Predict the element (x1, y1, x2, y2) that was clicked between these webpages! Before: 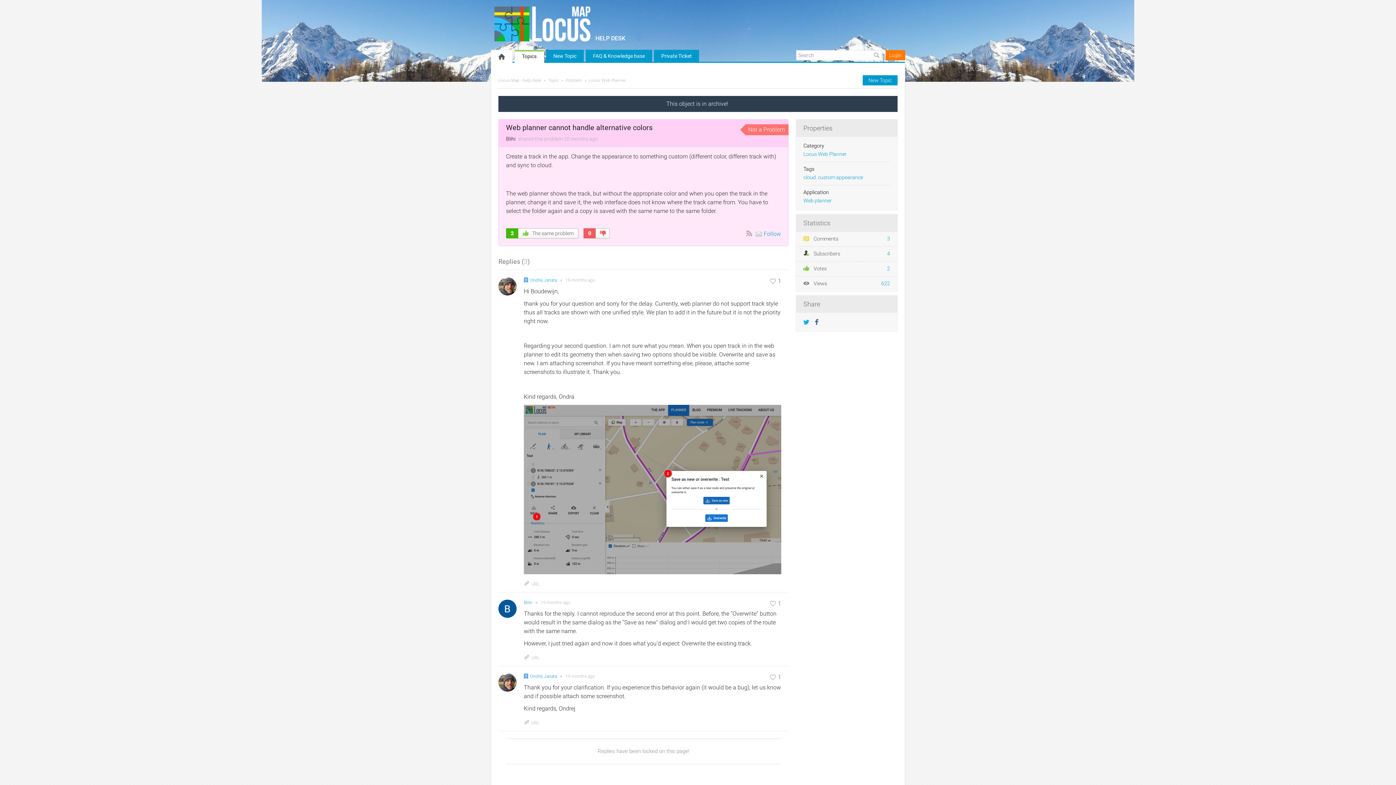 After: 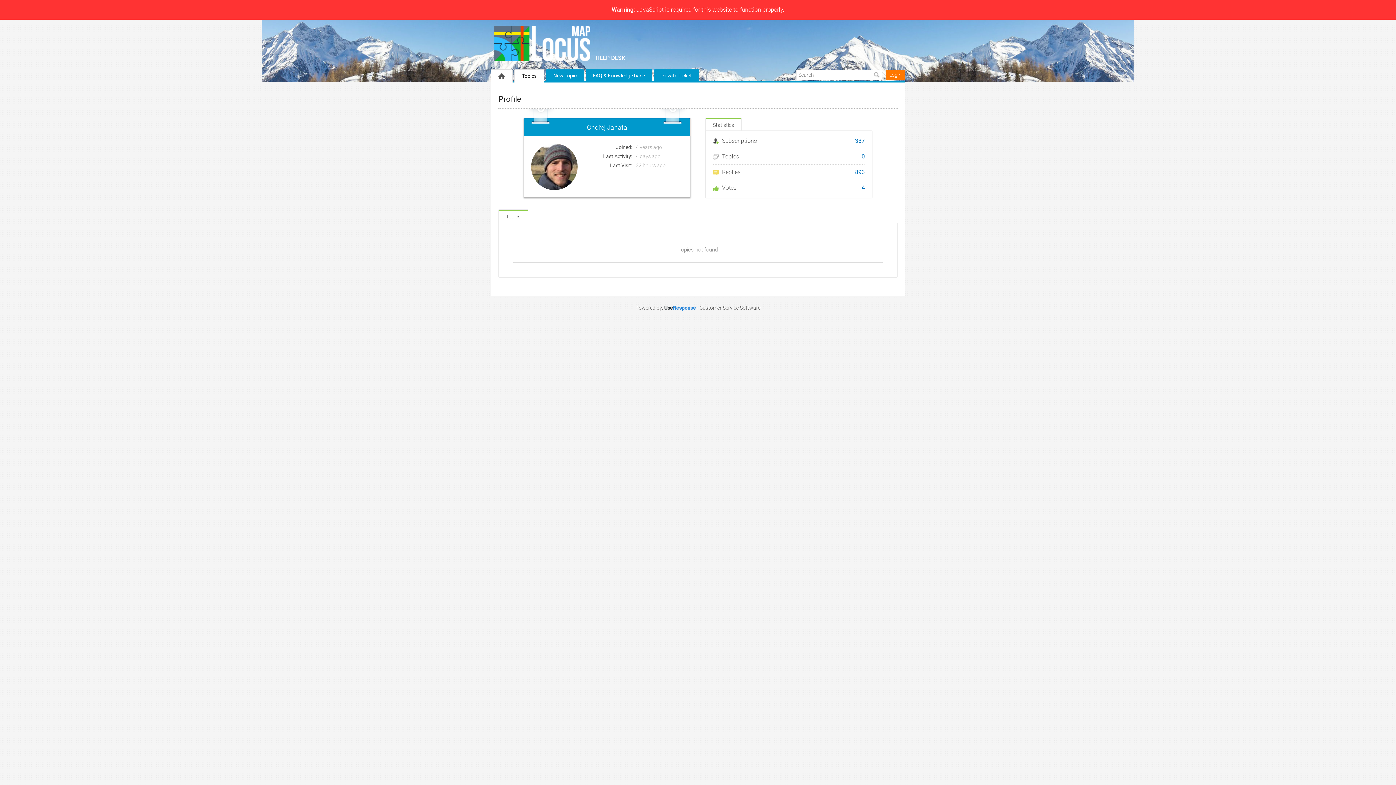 Action: bbox: (530, 277, 557, 282) label: Ondřej Janata